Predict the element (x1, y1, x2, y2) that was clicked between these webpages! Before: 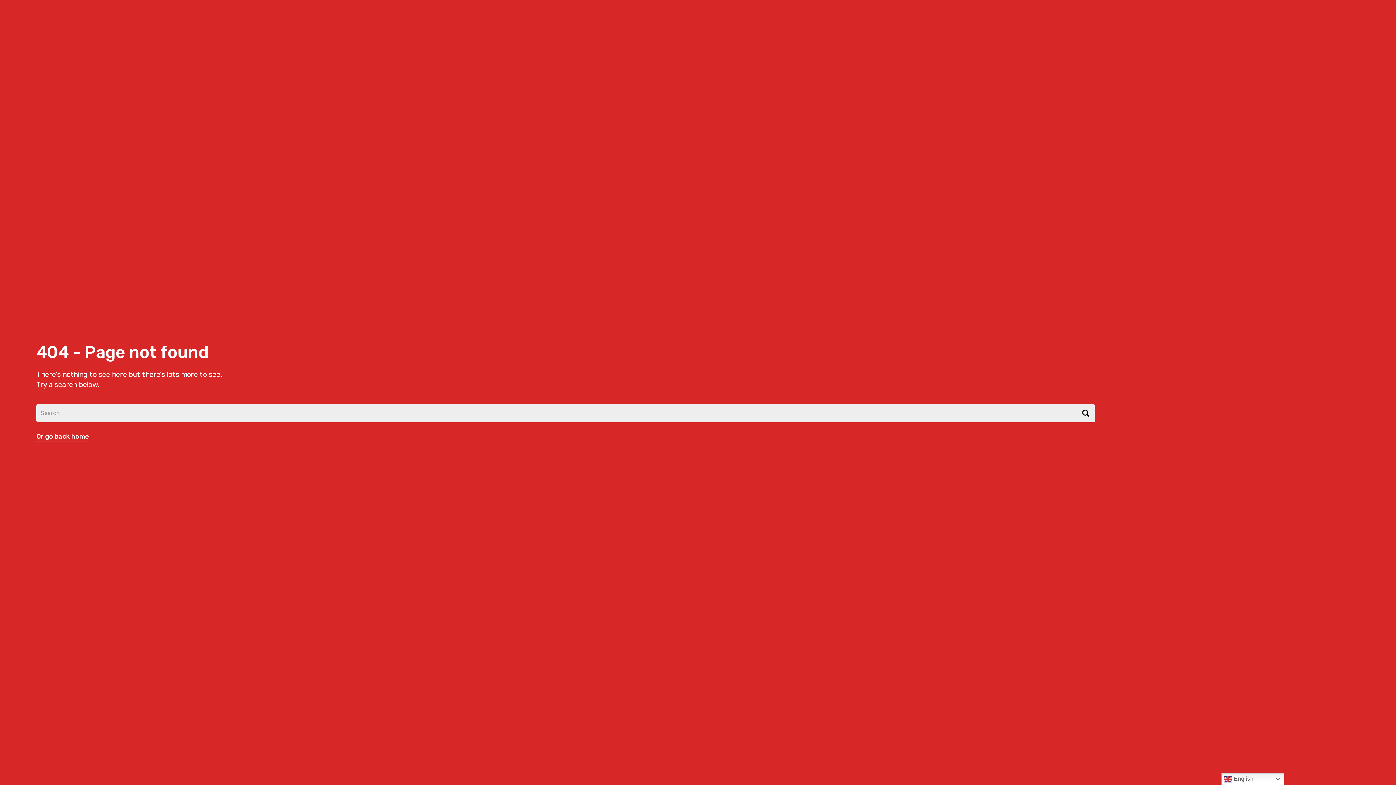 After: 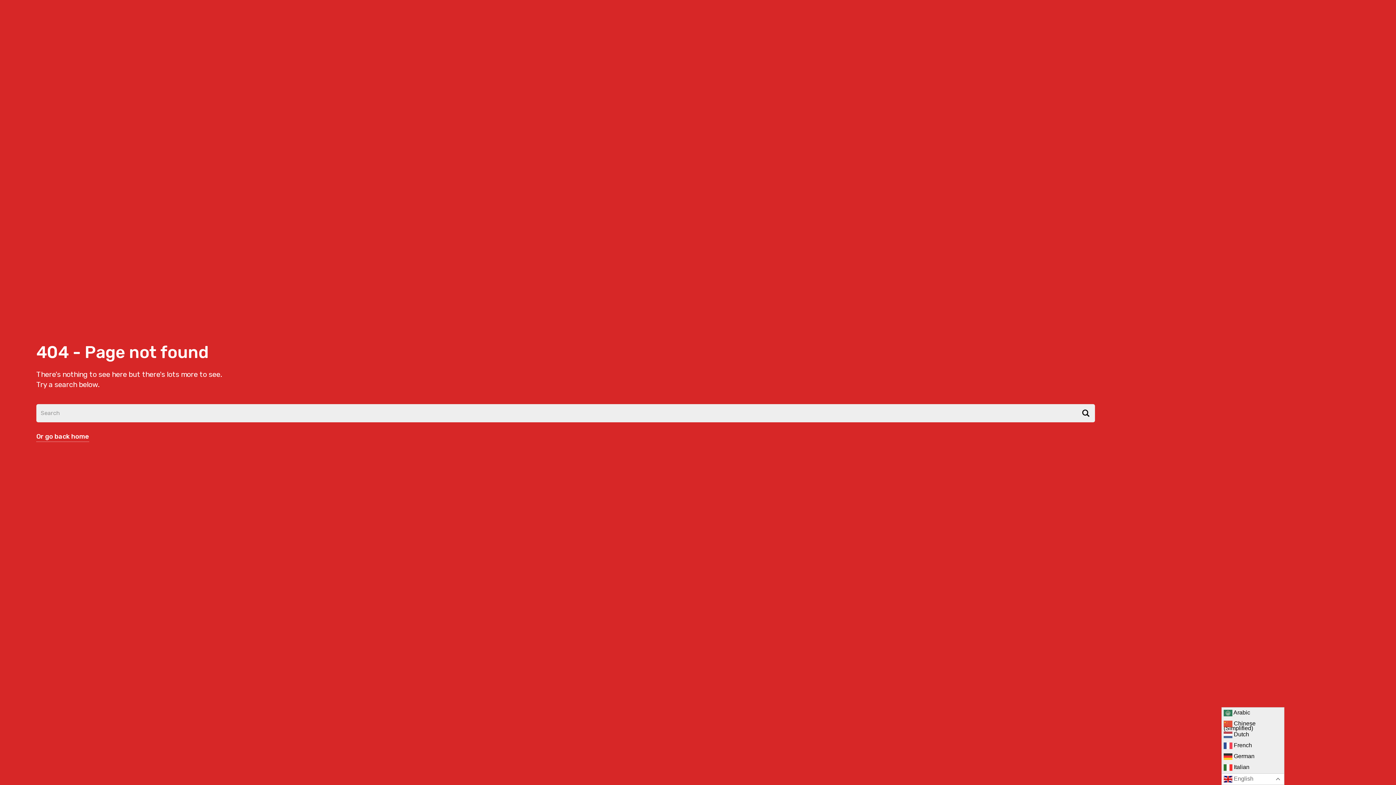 Action: label:  English bbox: (1221, 773, 1284, 785)